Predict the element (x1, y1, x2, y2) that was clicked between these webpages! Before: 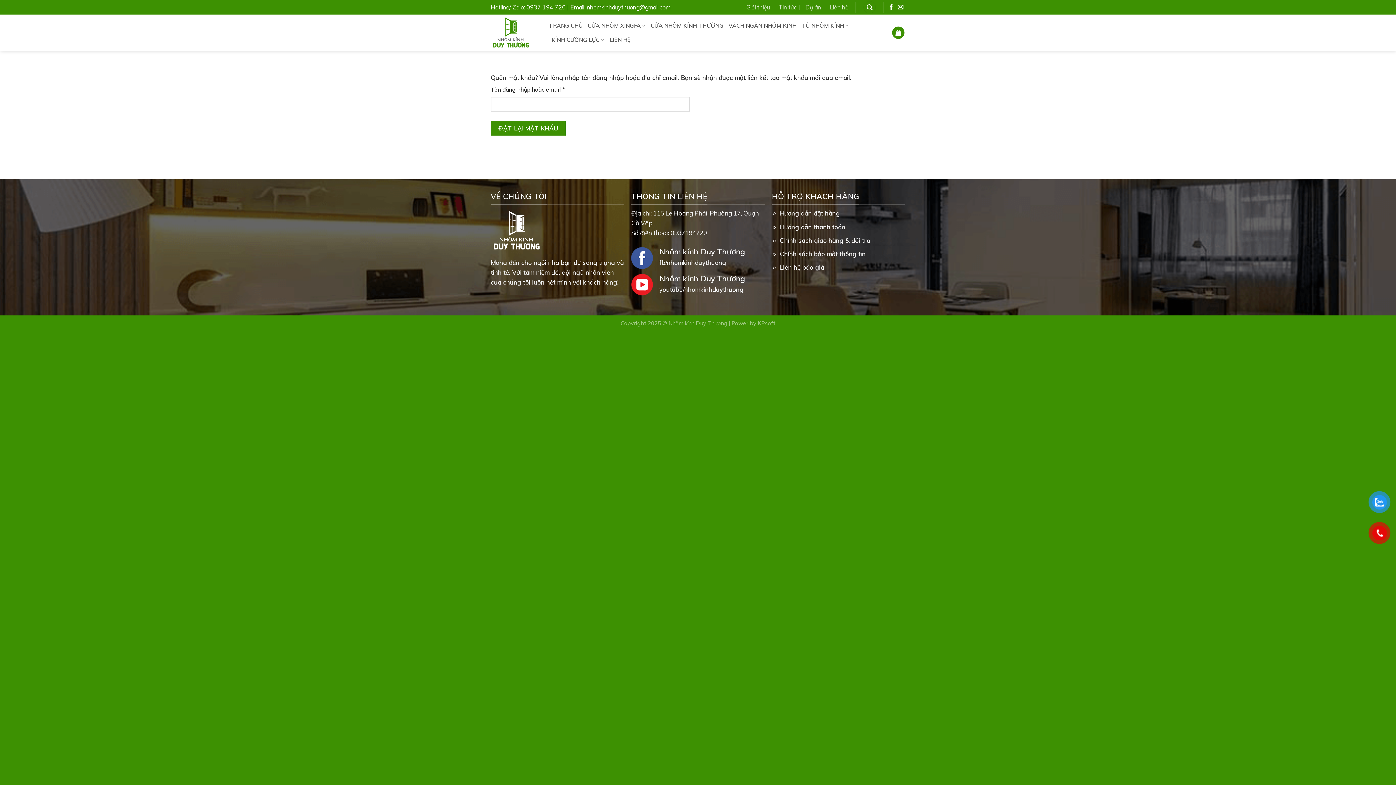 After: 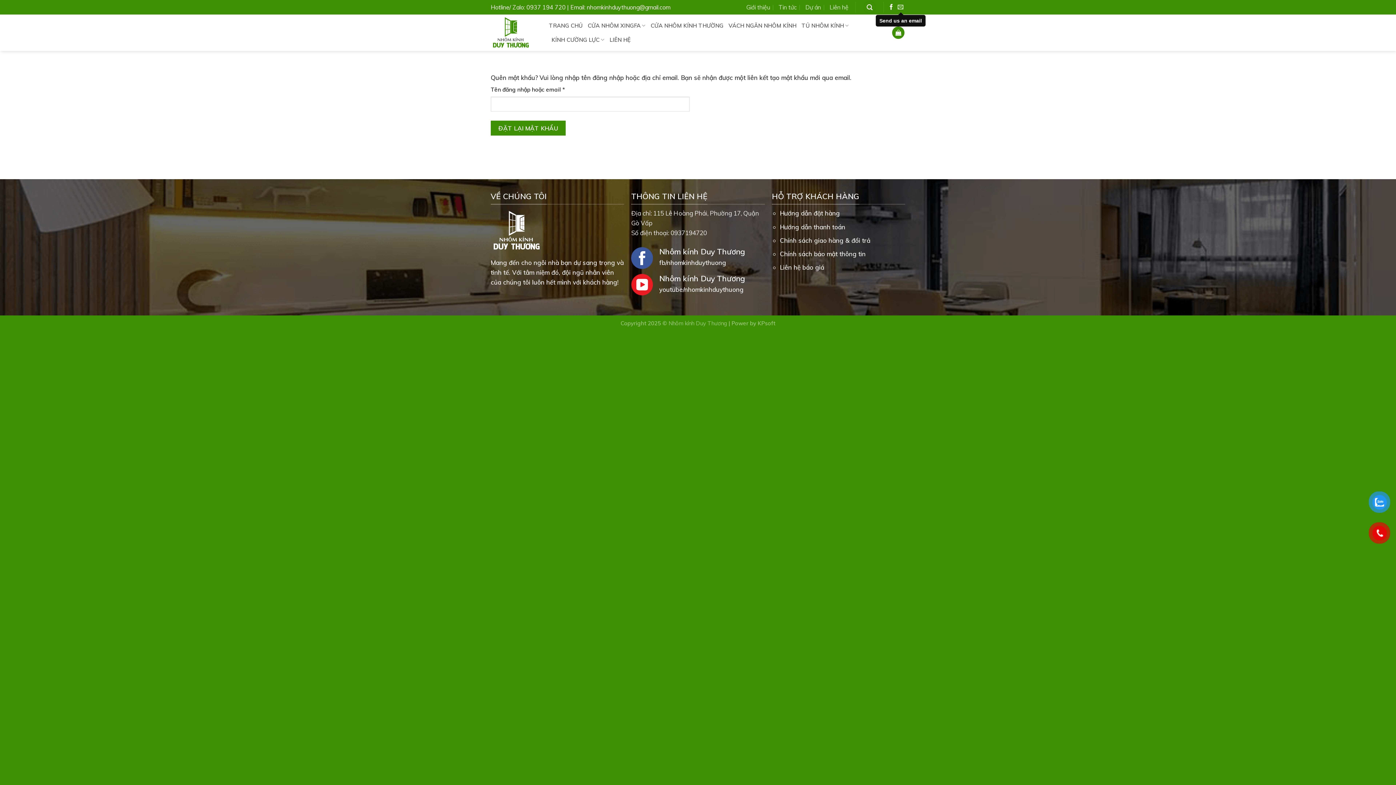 Action: bbox: (897, 4, 903, 10) label: Send us an email